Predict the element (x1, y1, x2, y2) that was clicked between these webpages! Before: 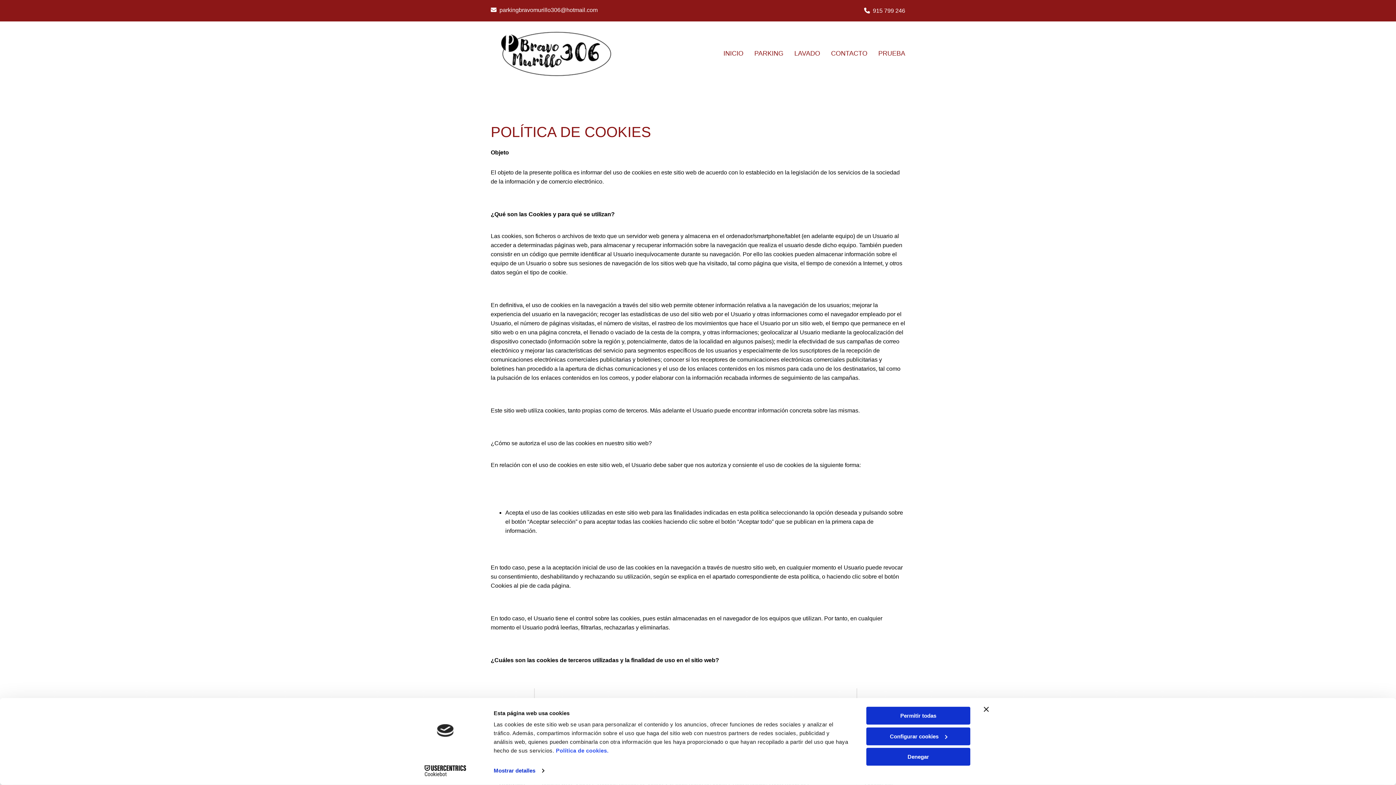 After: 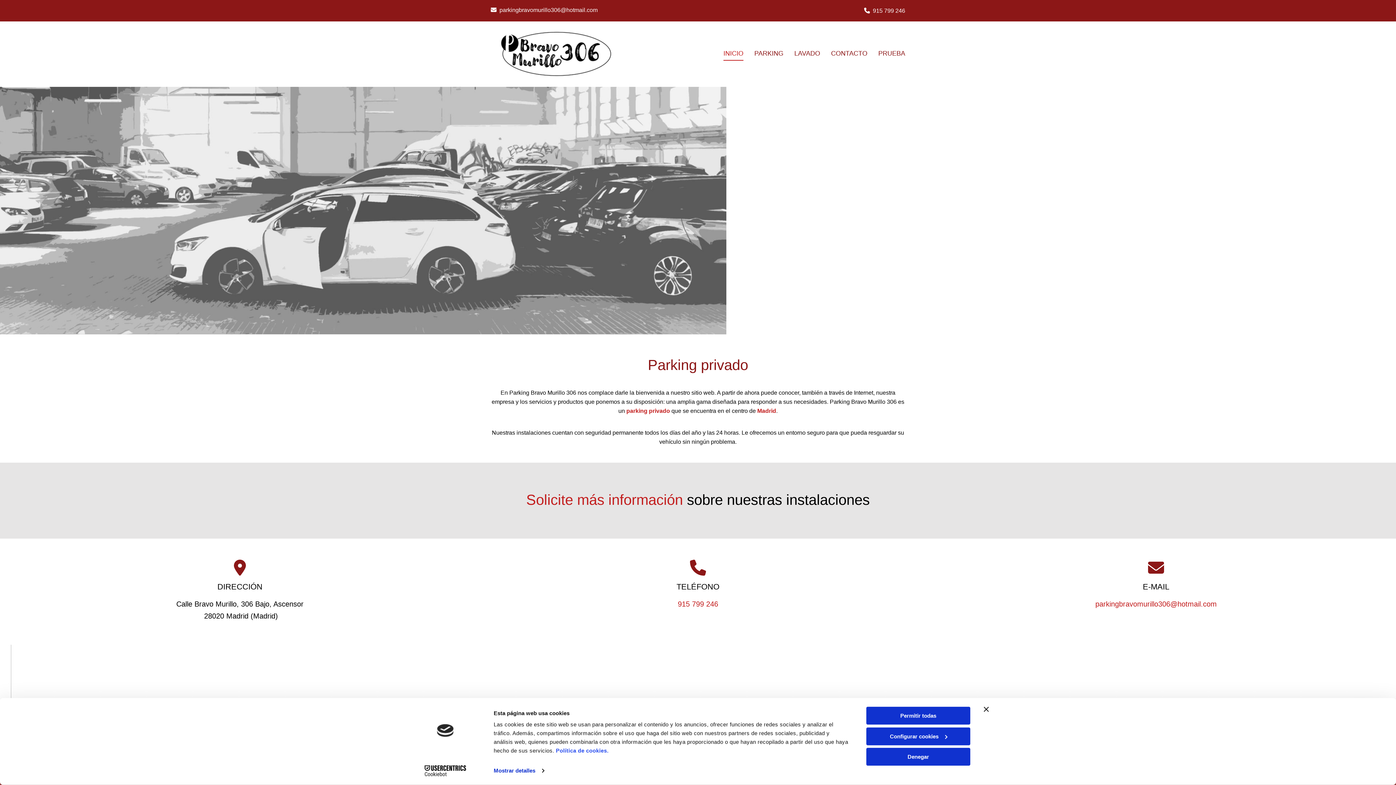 Action: bbox: (490, 26, 621, 81)